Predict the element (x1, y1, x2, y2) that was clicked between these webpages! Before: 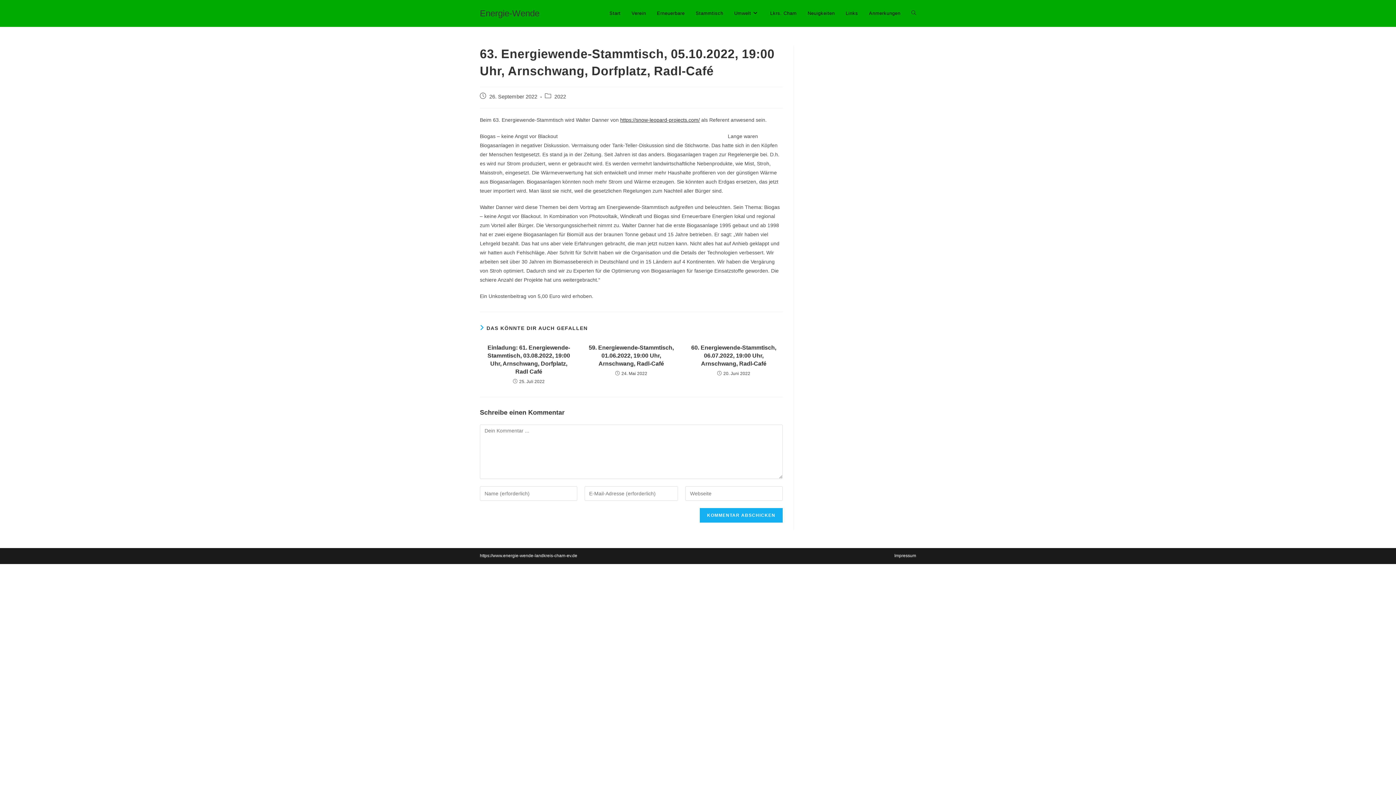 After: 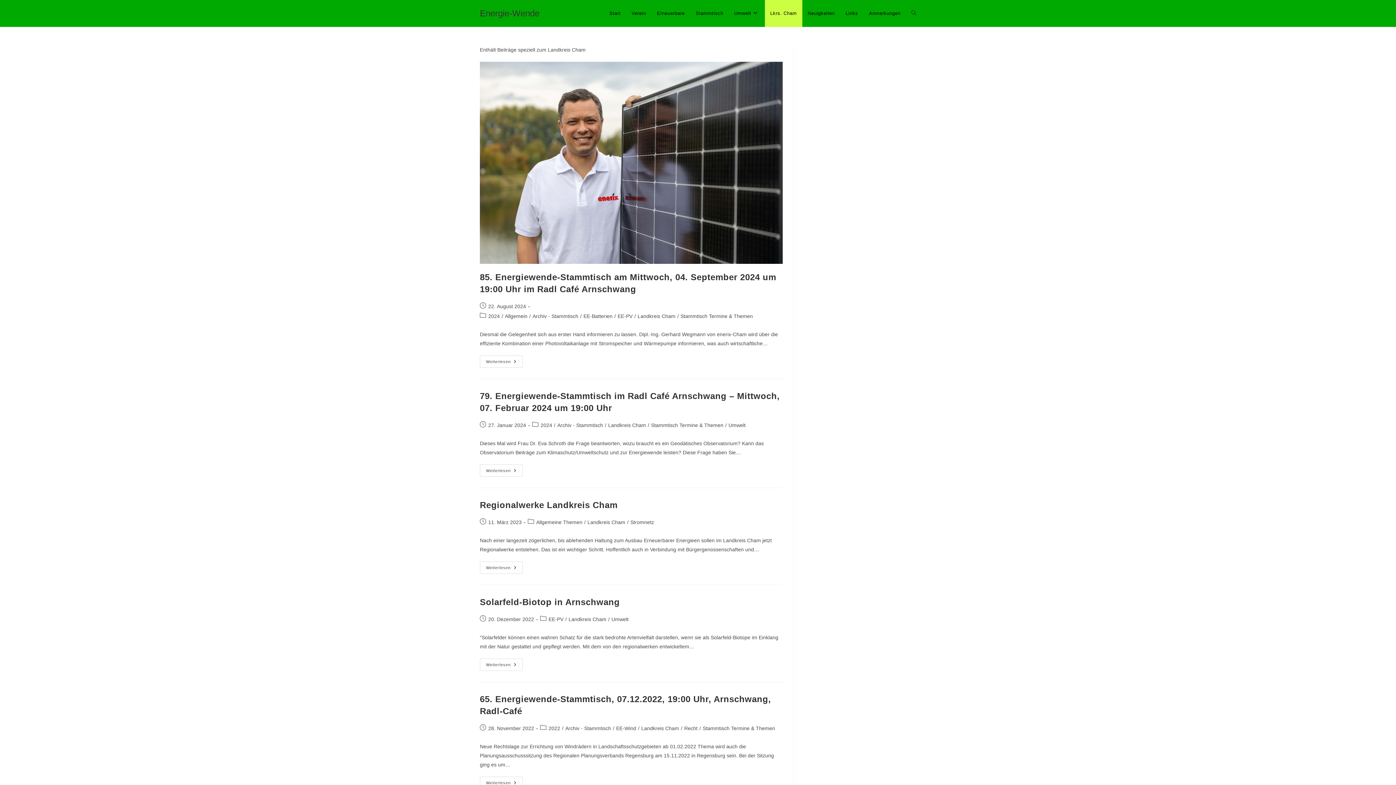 Action: label: Lkrs. Cham bbox: (765, 0, 802, 26)